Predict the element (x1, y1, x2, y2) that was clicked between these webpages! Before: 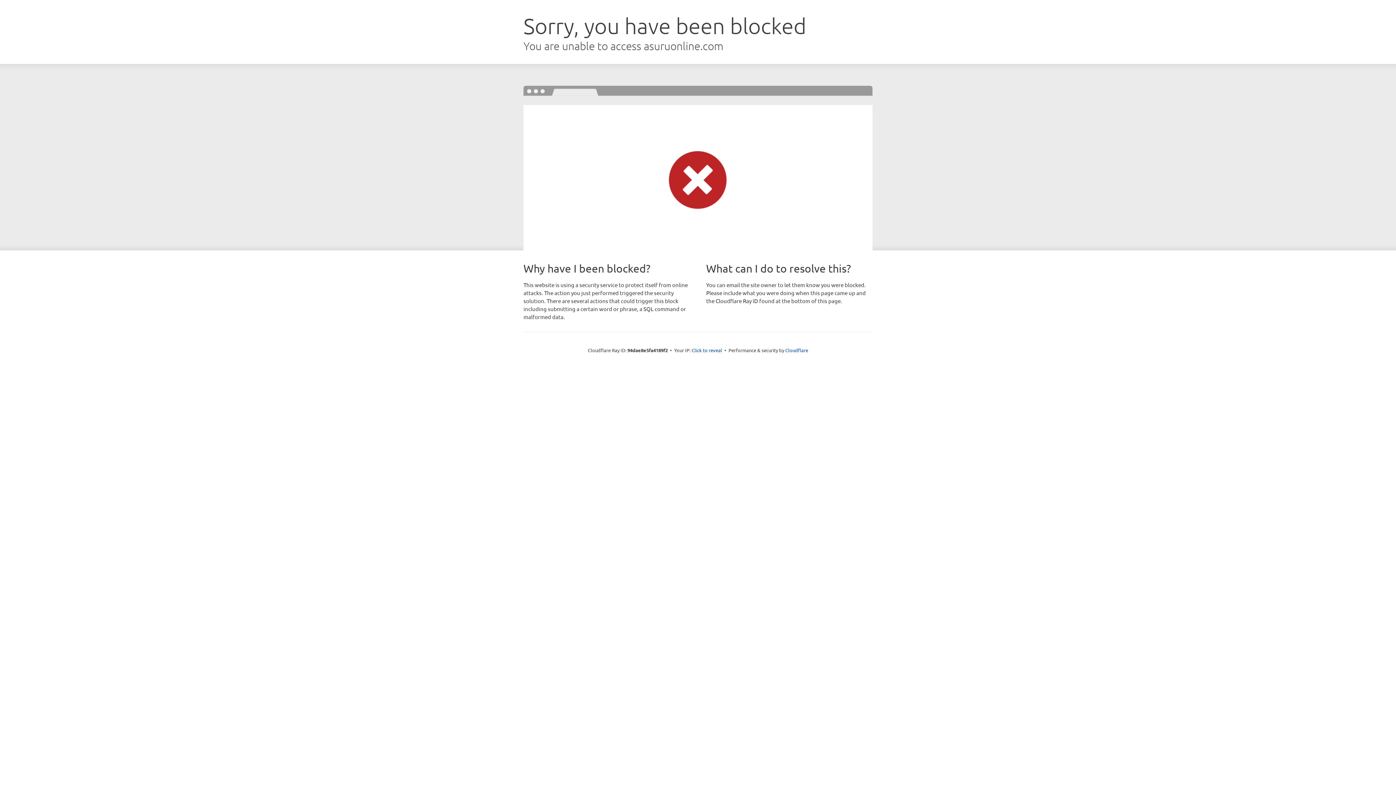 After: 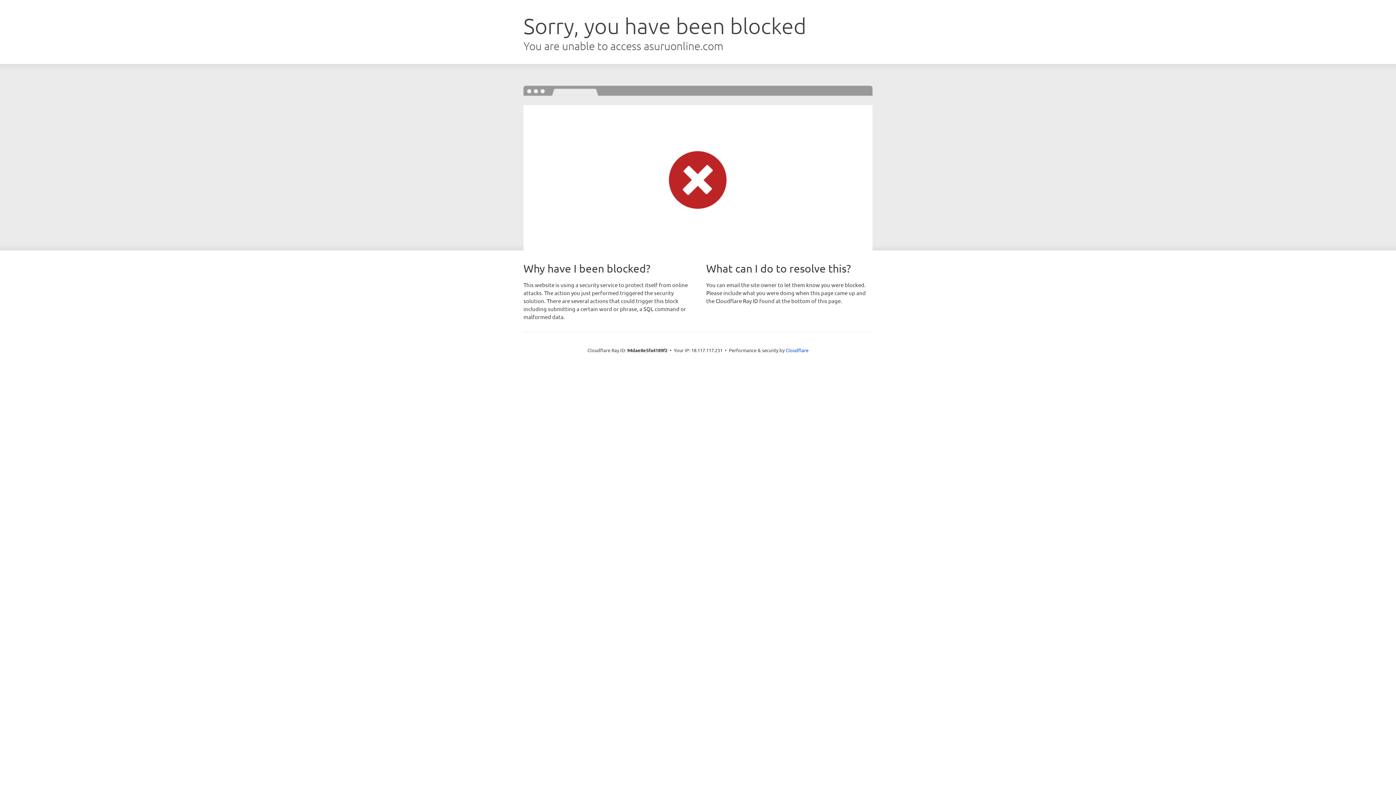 Action: label: Click to reveal bbox: (691, 346, 722, 353)